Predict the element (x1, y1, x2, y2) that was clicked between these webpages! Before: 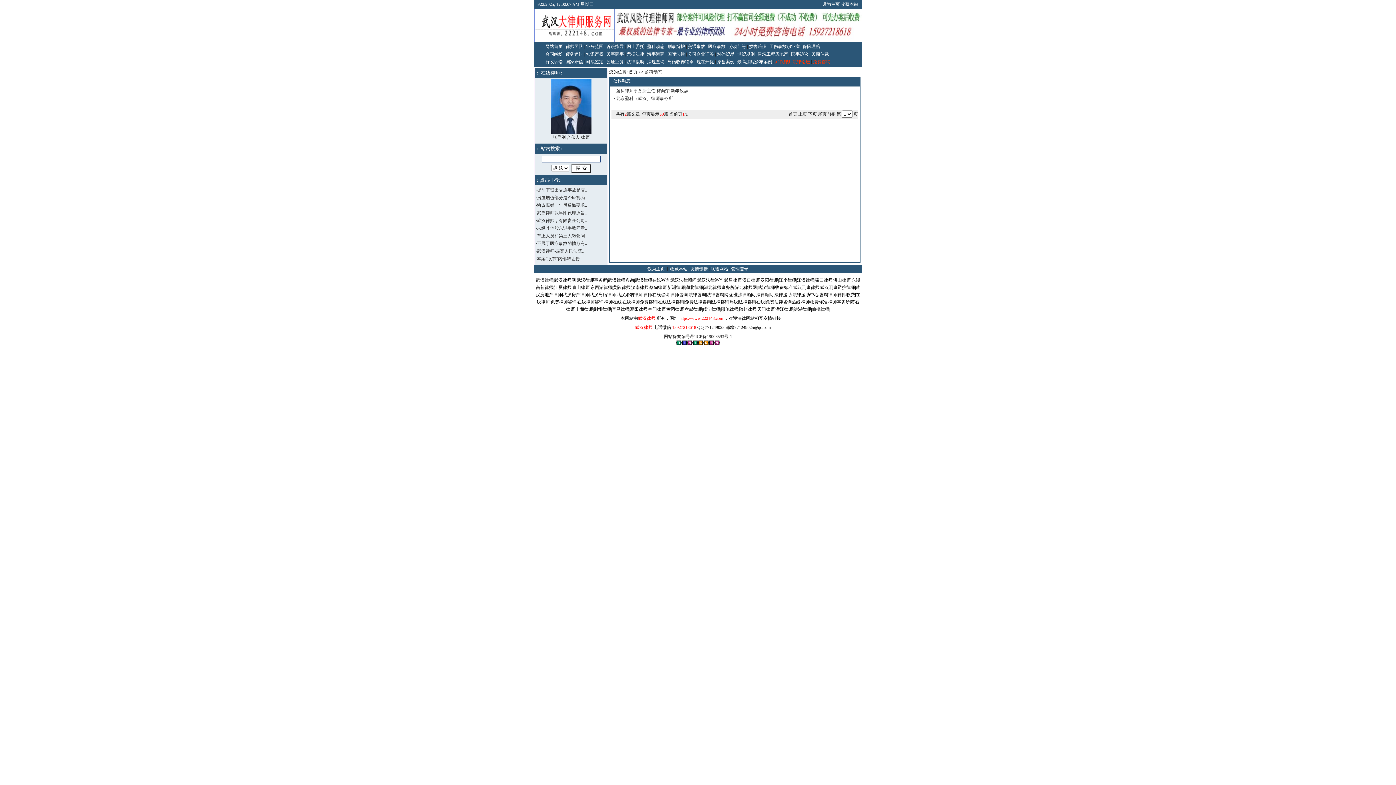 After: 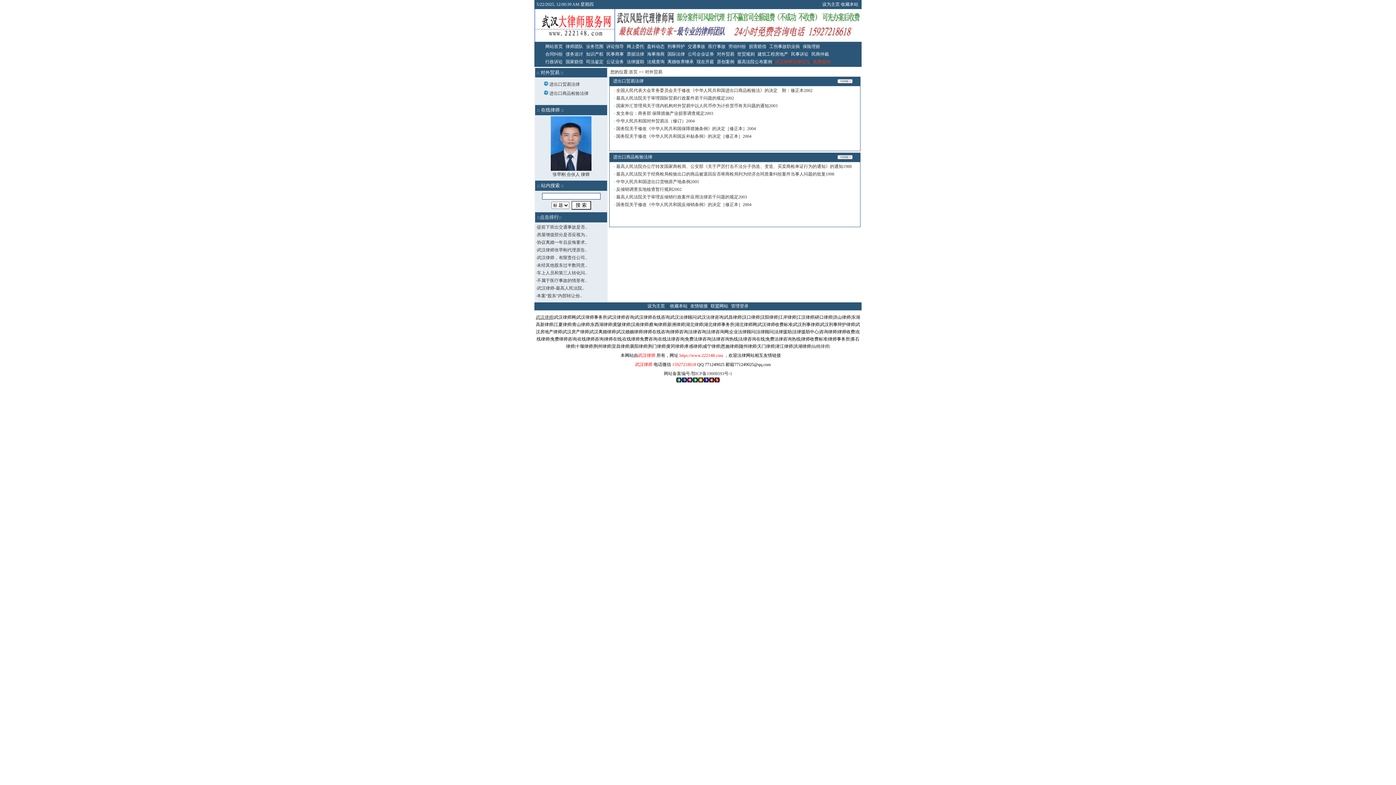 Action: bbox: (717, 51, 734, 56) label: 对外贸易